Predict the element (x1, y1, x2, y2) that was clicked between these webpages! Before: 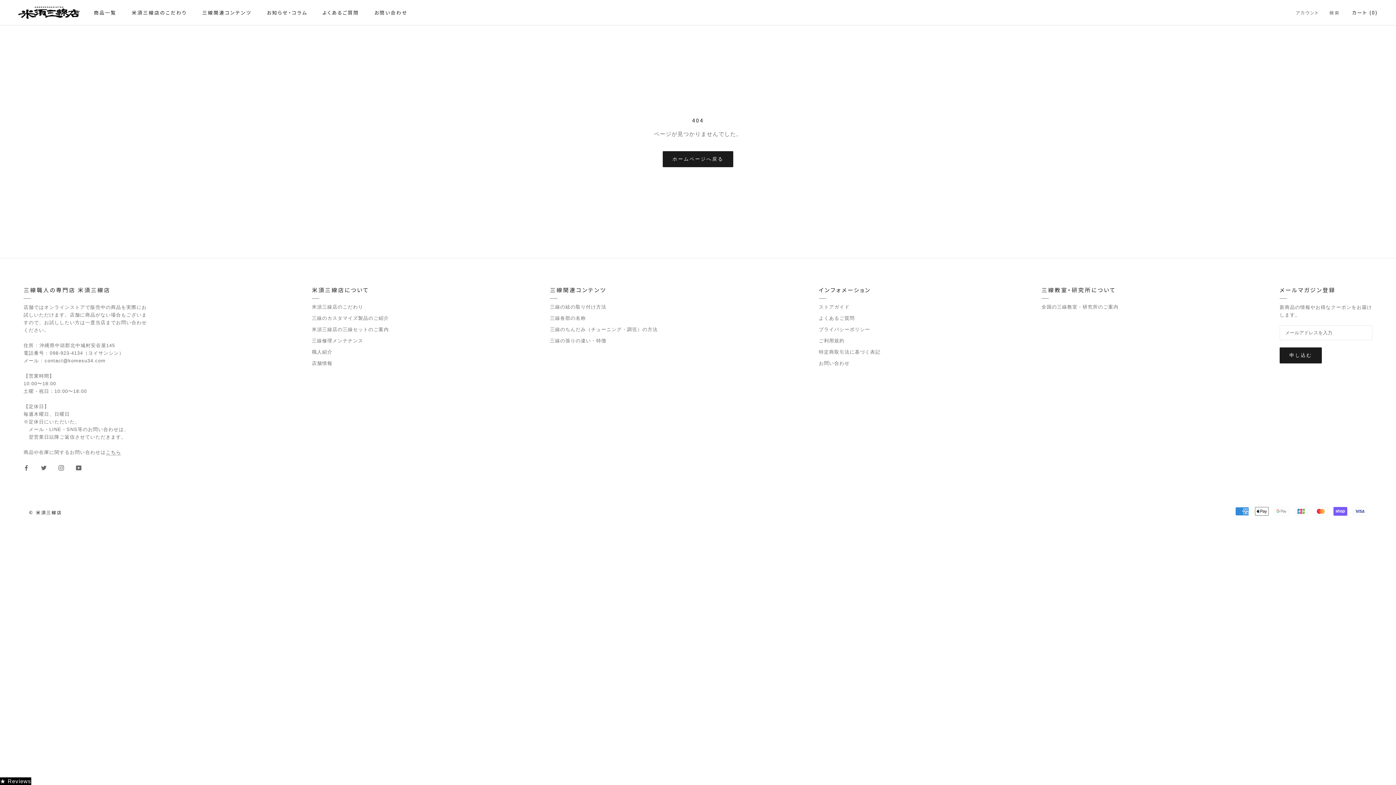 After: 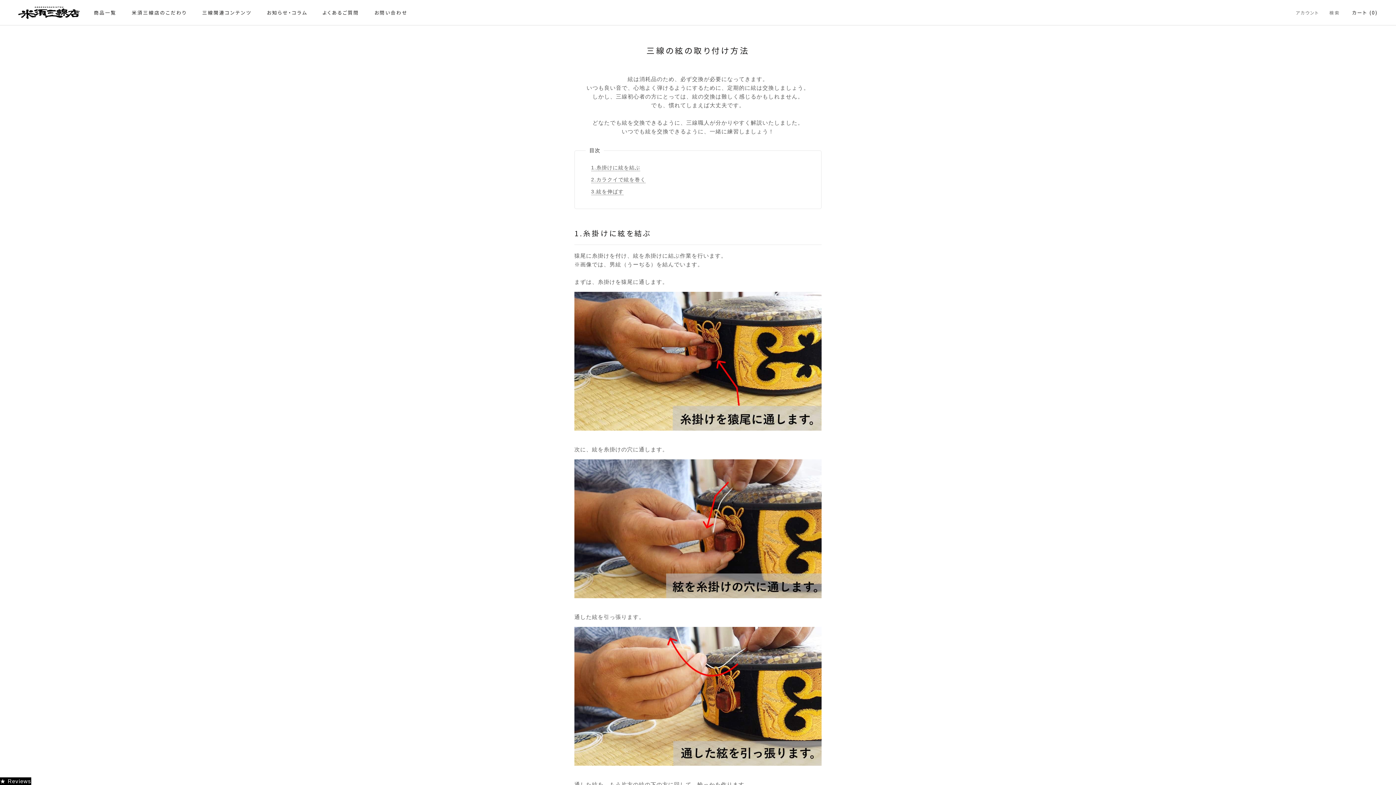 Action: label: 三線の絃の取り付け方法 bbox: (550, 303, 658, 310)